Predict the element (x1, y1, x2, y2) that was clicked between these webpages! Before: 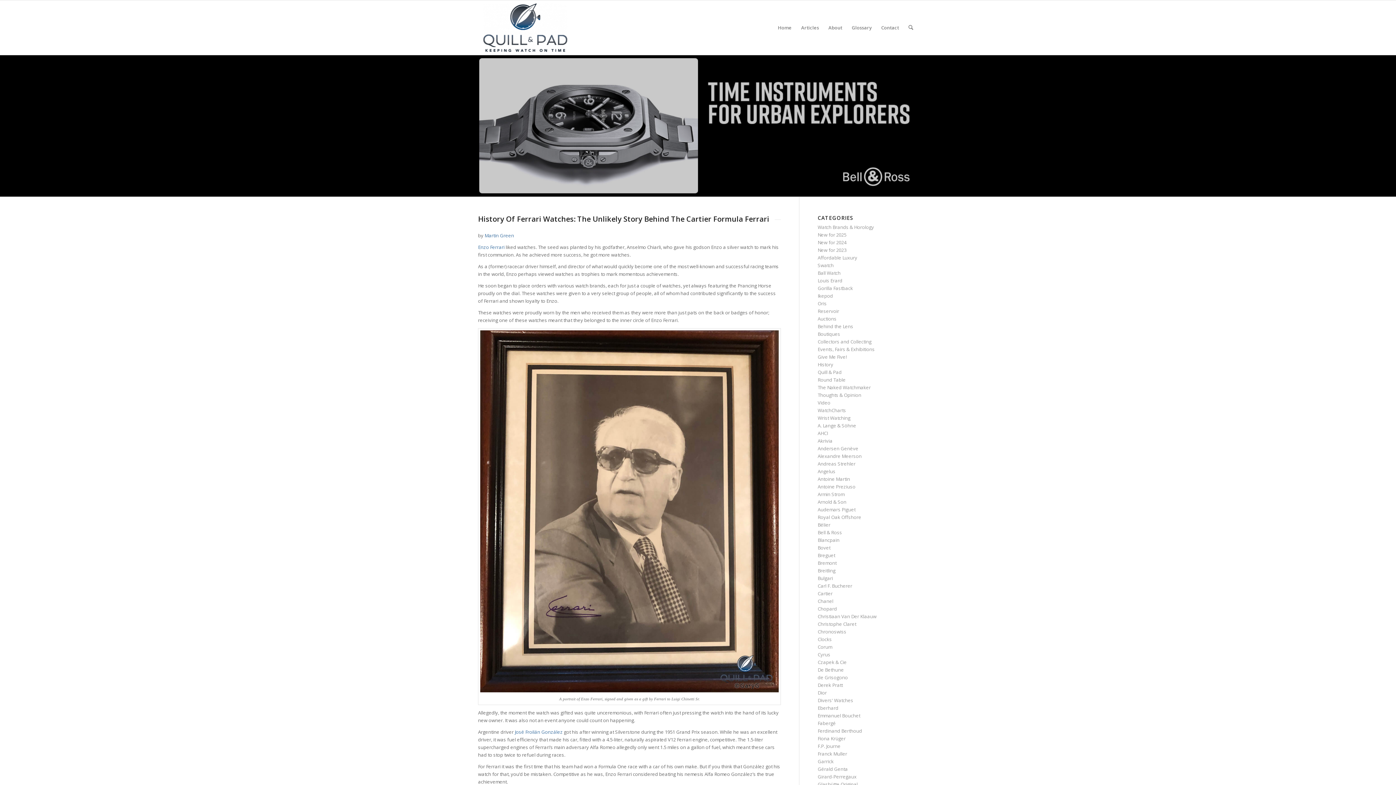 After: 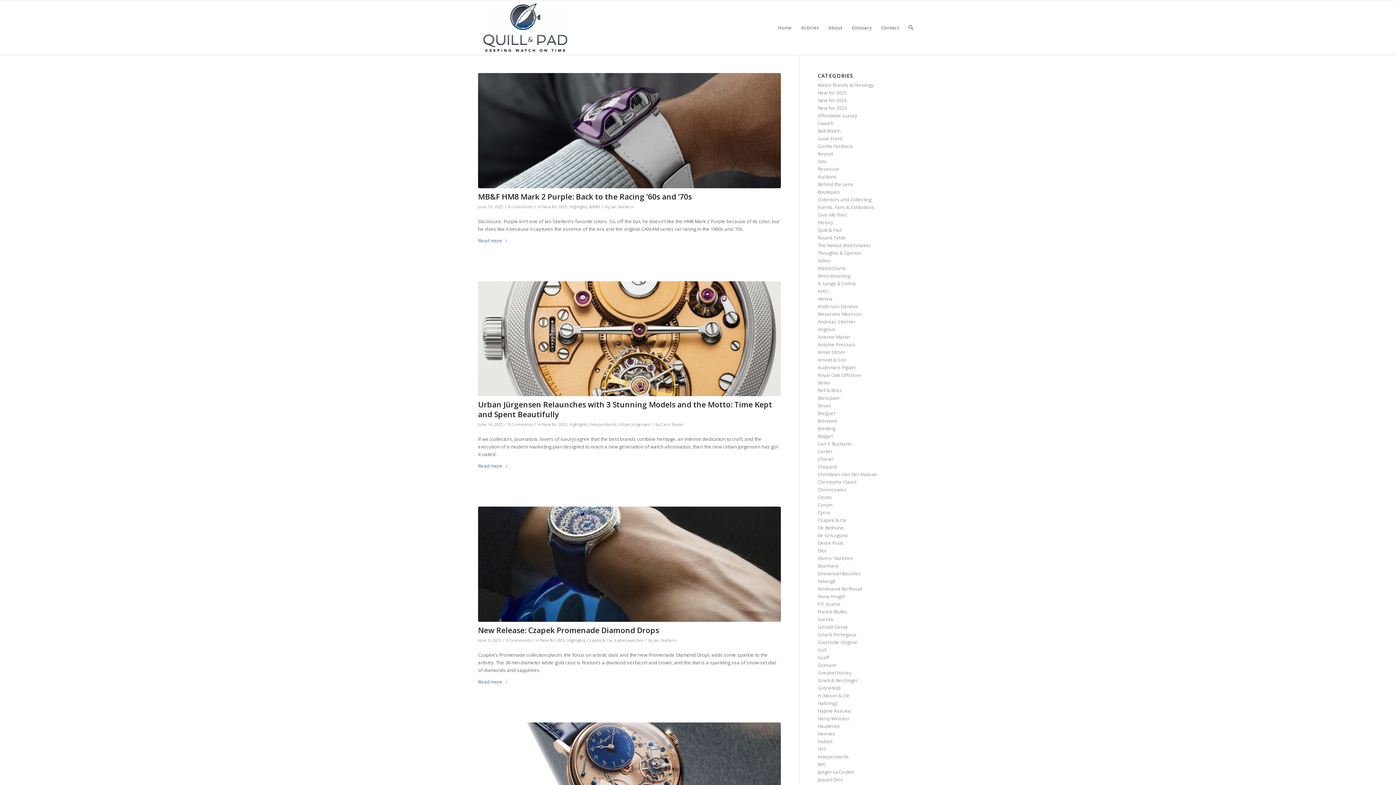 Action: bbox: (817, 231, 846, 238) label: New for 2025